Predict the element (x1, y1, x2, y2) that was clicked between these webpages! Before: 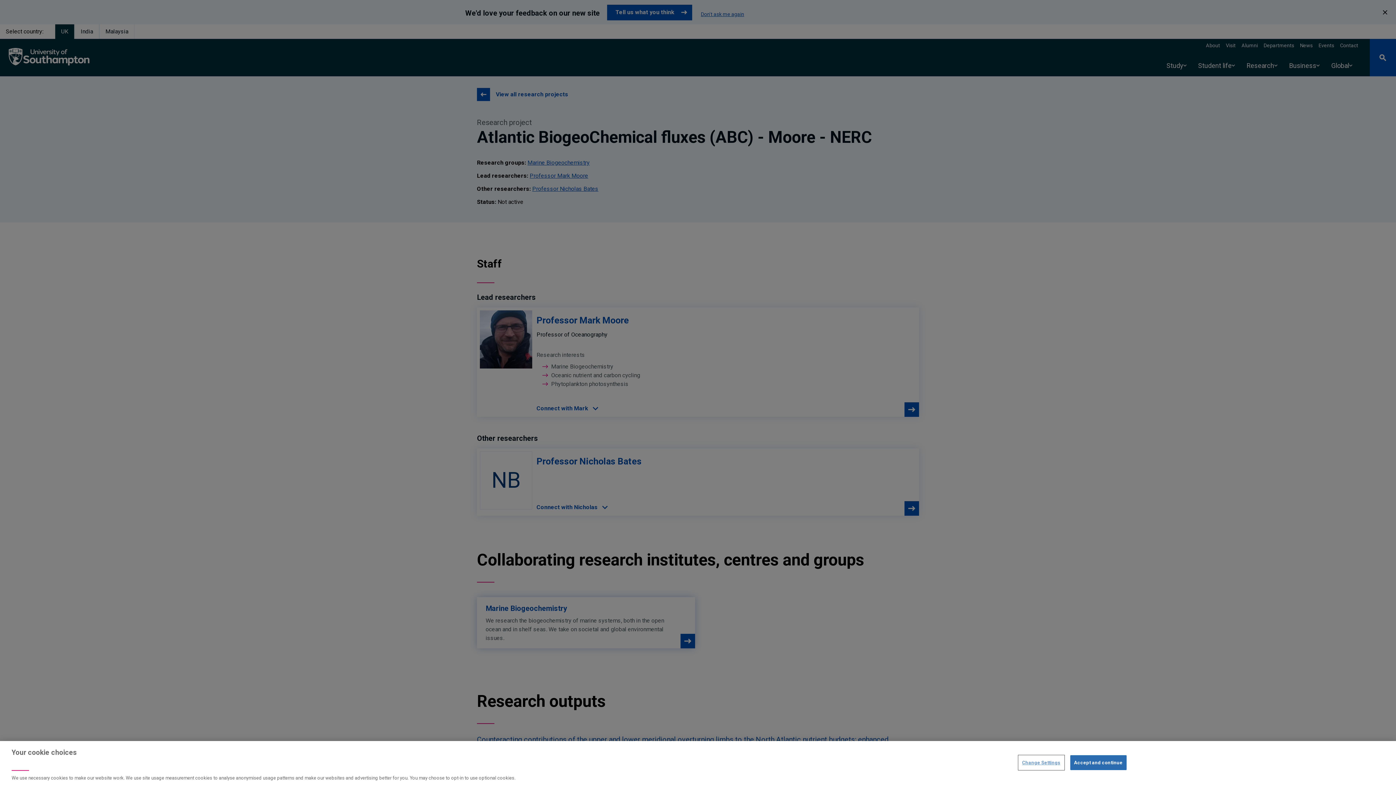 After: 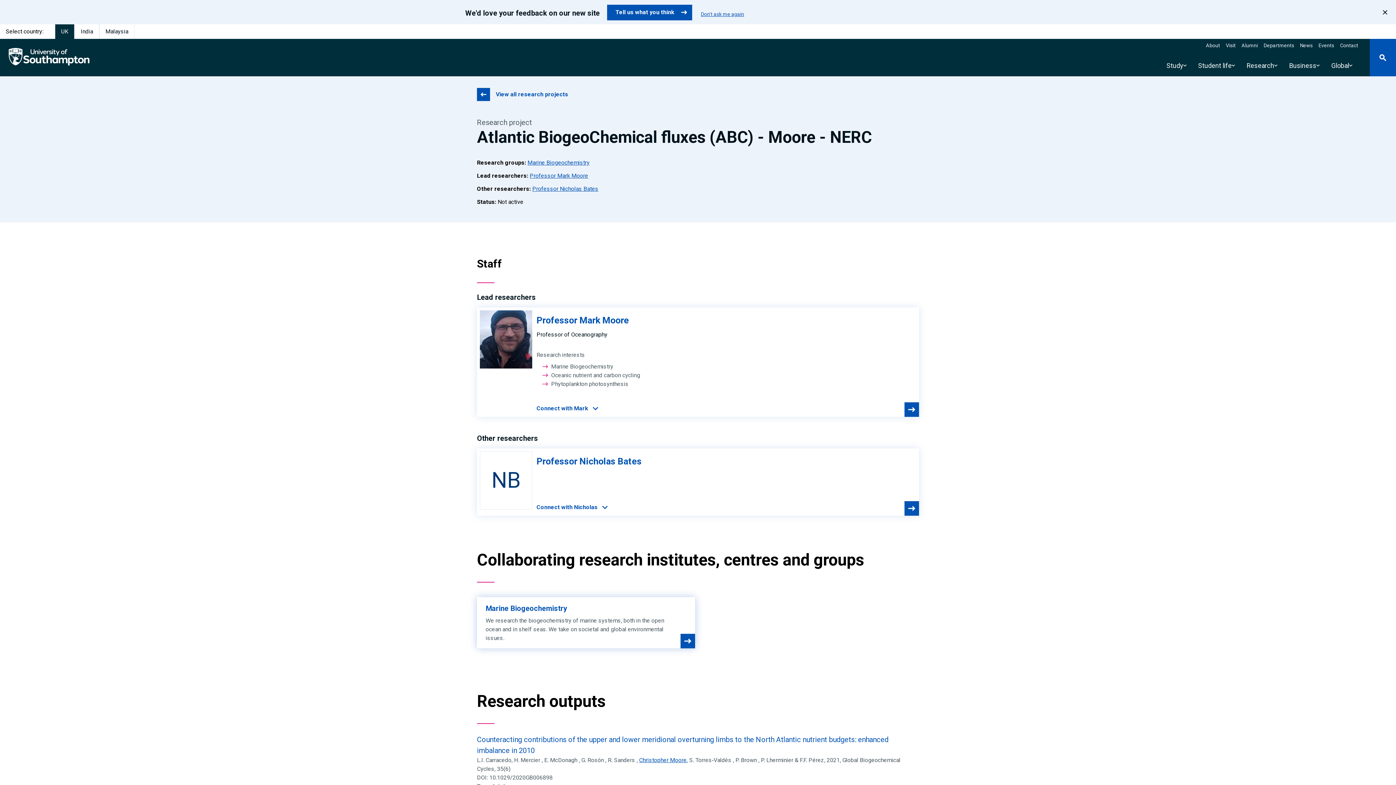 Action: bbox: (1070, 755, 1126, 770) label: Accept and continue